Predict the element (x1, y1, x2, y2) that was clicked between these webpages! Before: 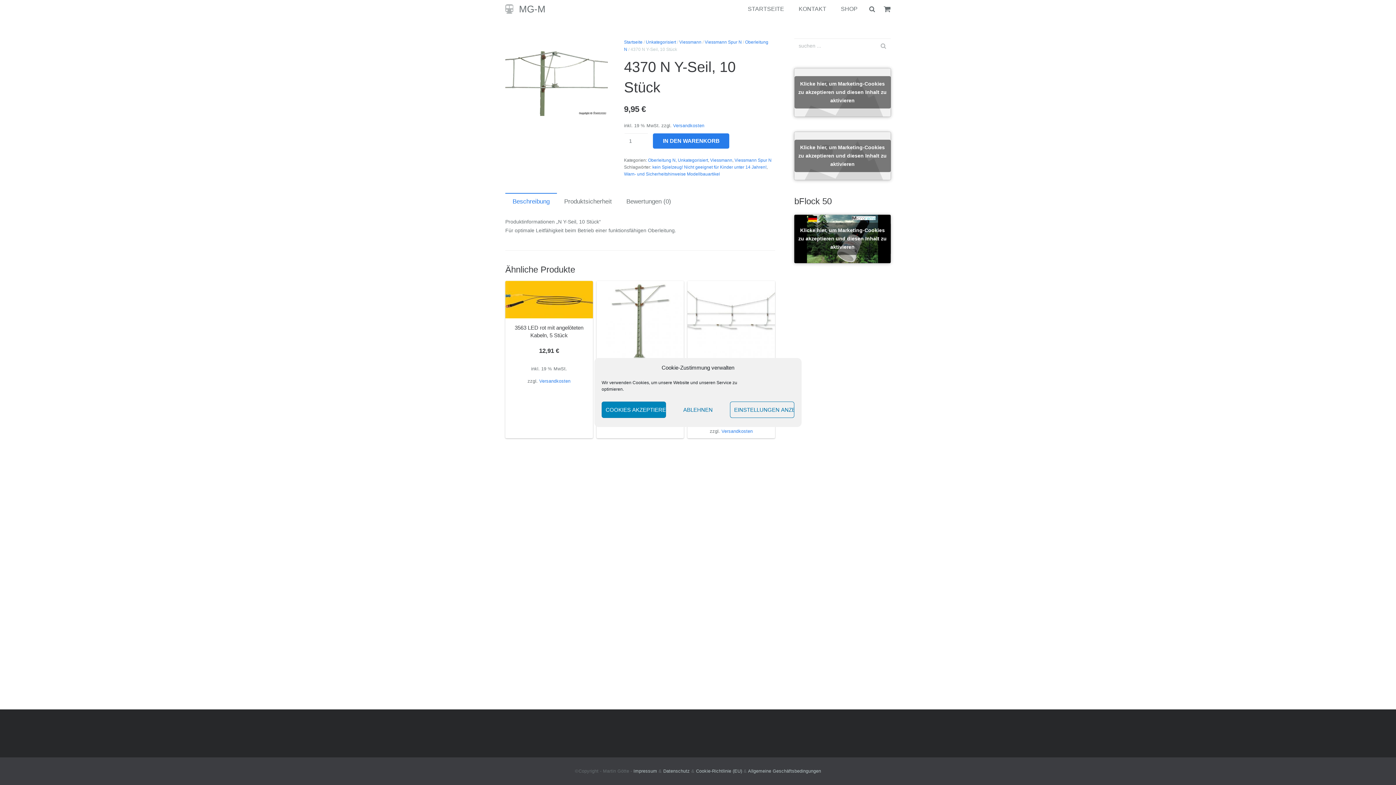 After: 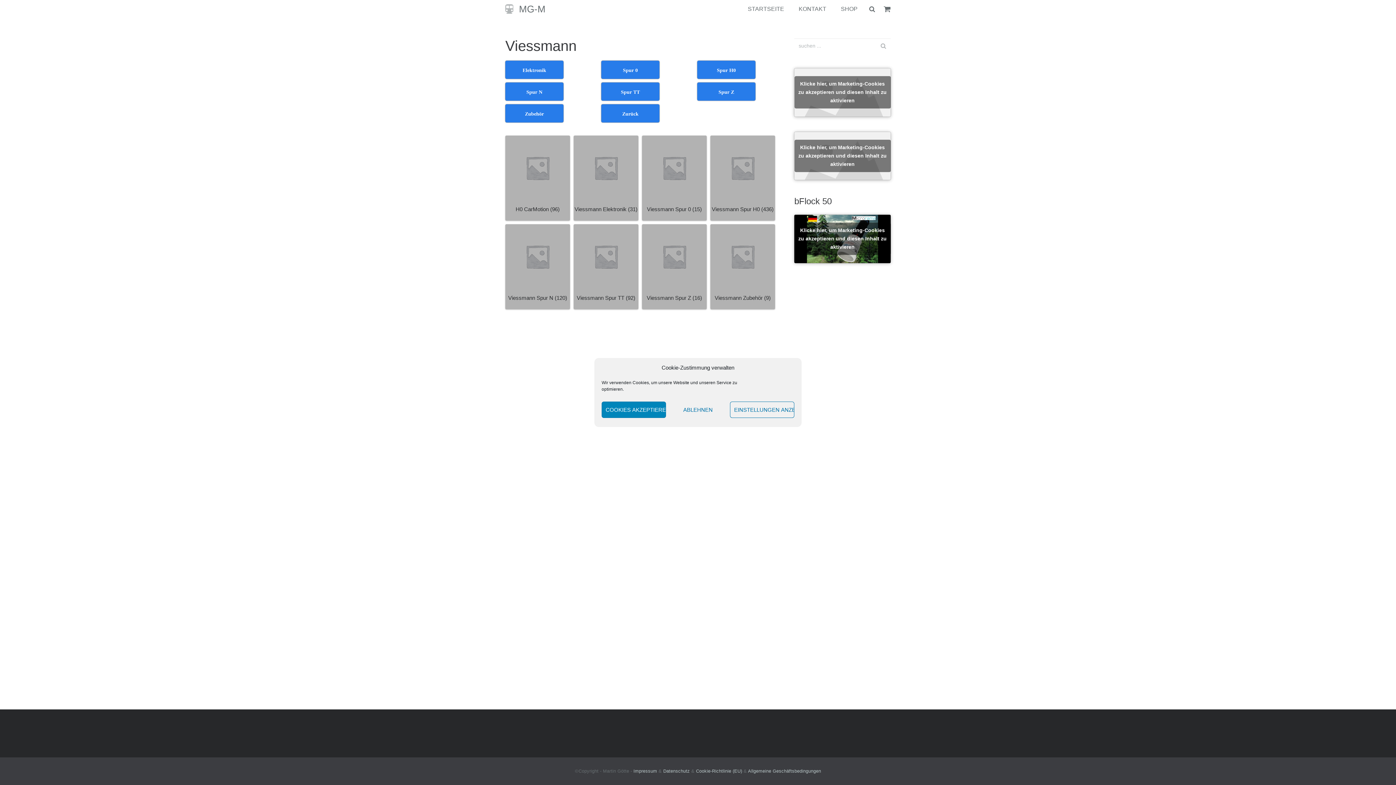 Action: label: Viessmann bbox: (710, 157, 732, 162)